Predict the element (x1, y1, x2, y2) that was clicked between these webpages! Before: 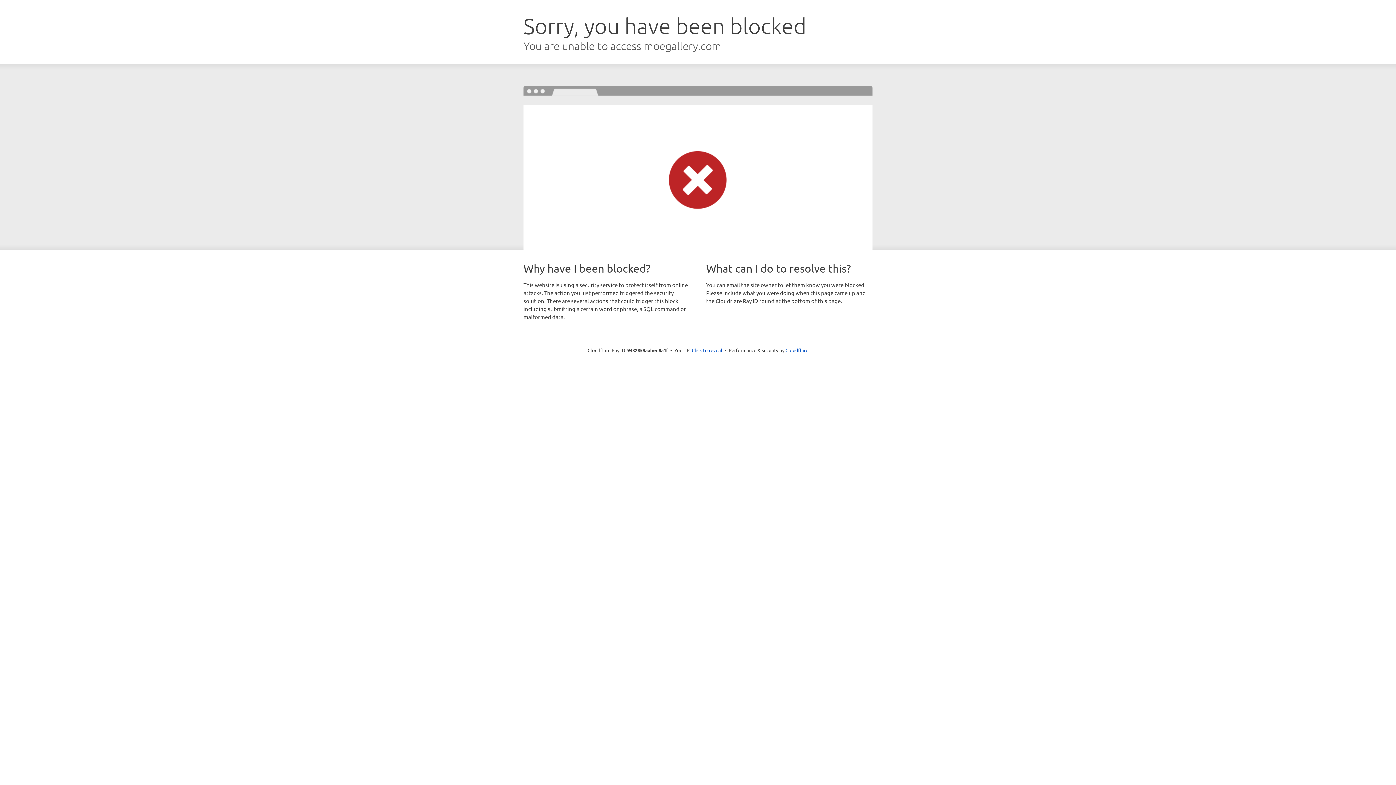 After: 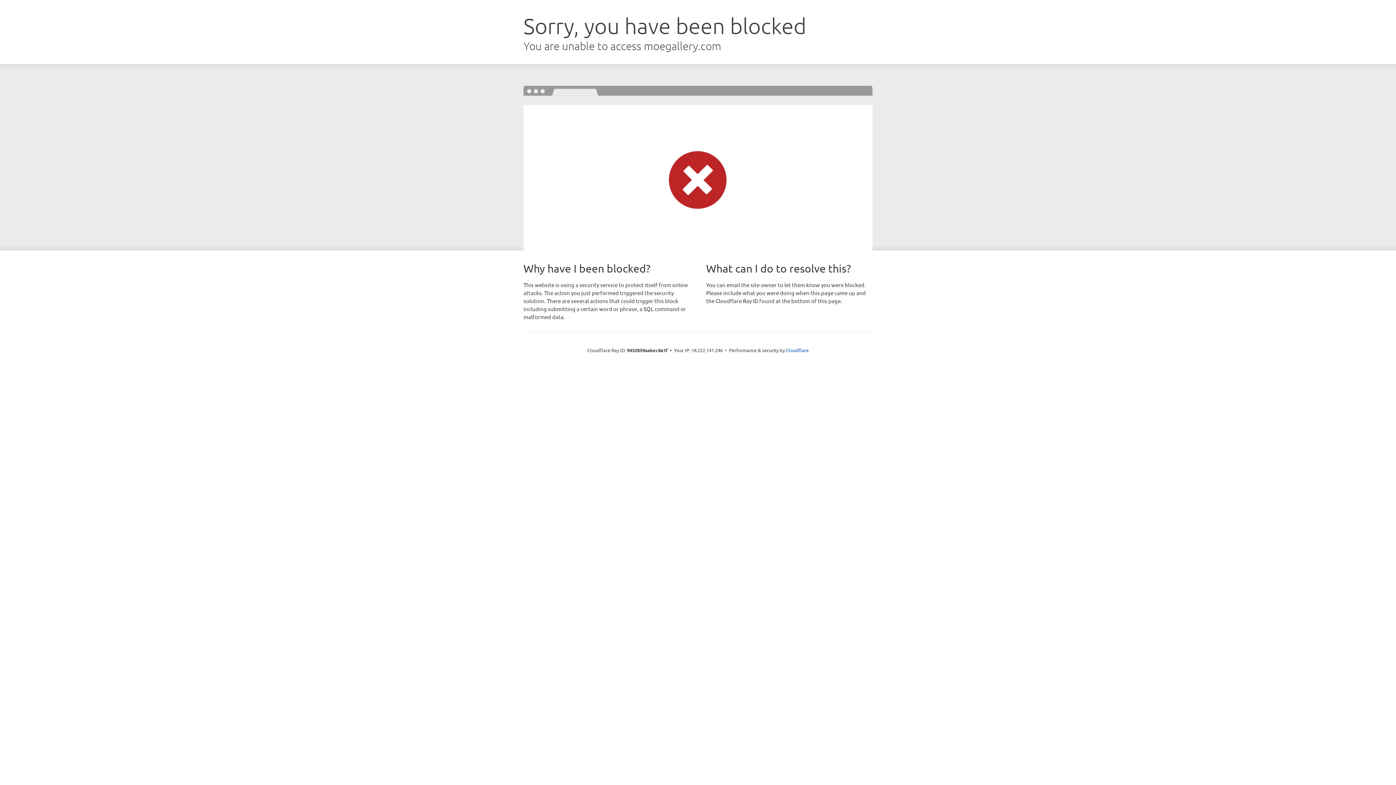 Action: bbox: (692, 346, 722, 353) label: Click to reveal